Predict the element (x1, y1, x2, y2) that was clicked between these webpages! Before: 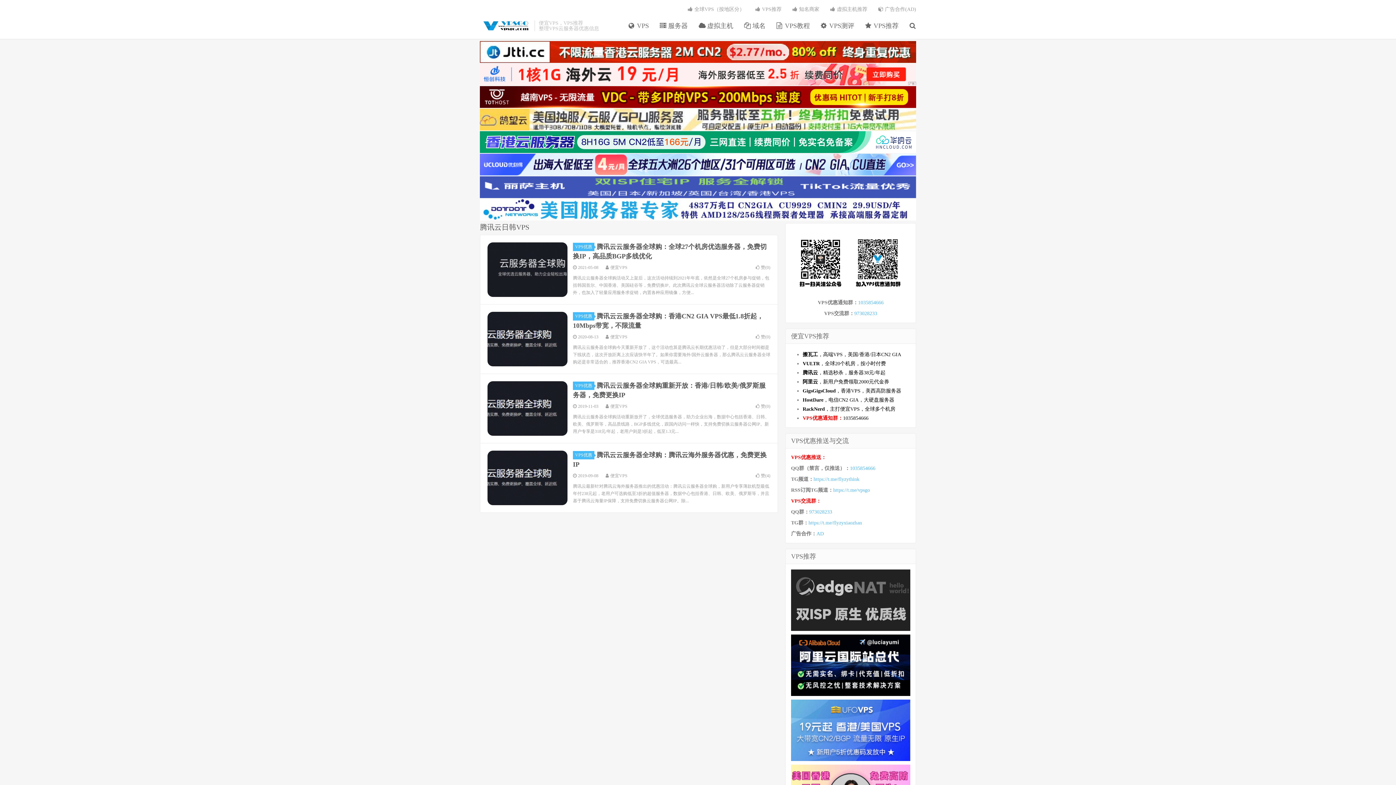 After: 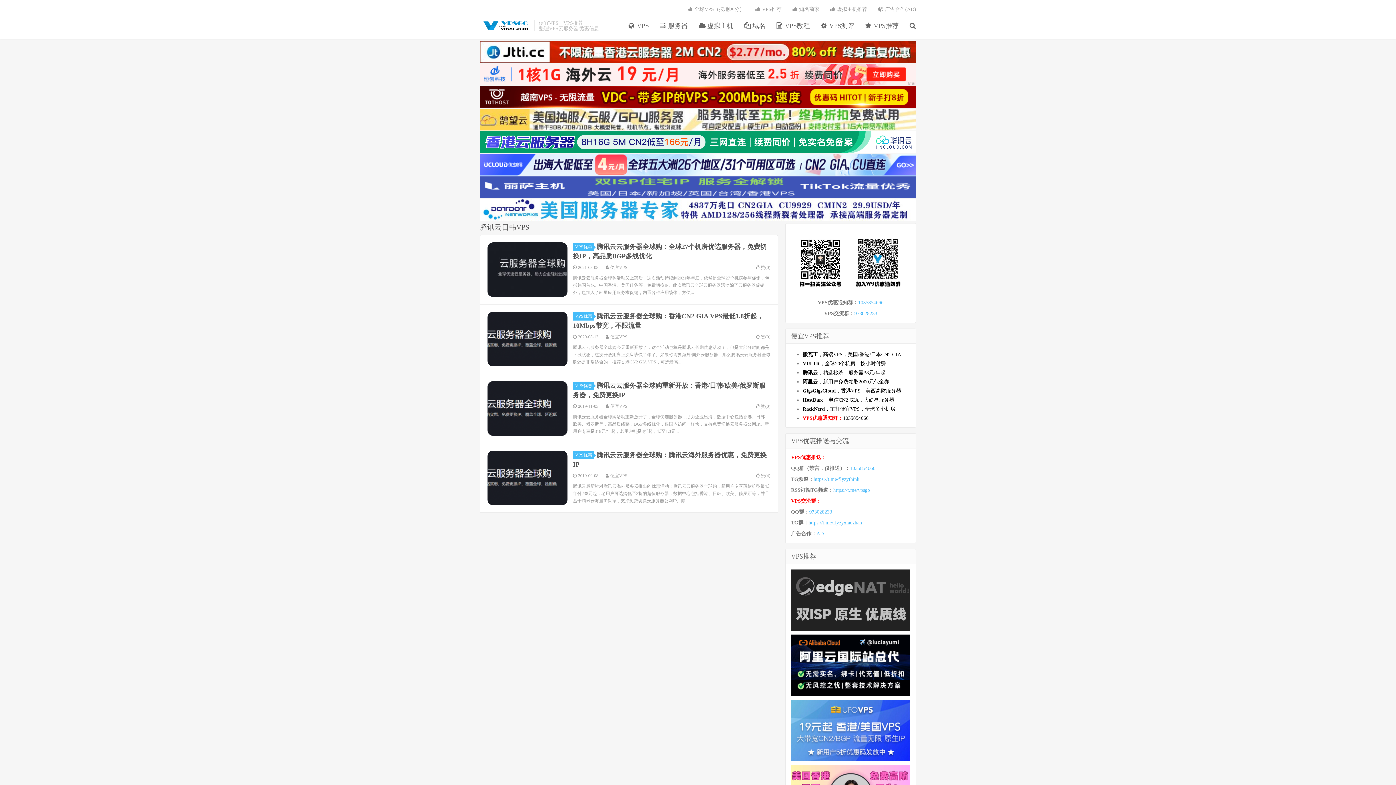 Action: bbox: (791, 662, 910, 667)